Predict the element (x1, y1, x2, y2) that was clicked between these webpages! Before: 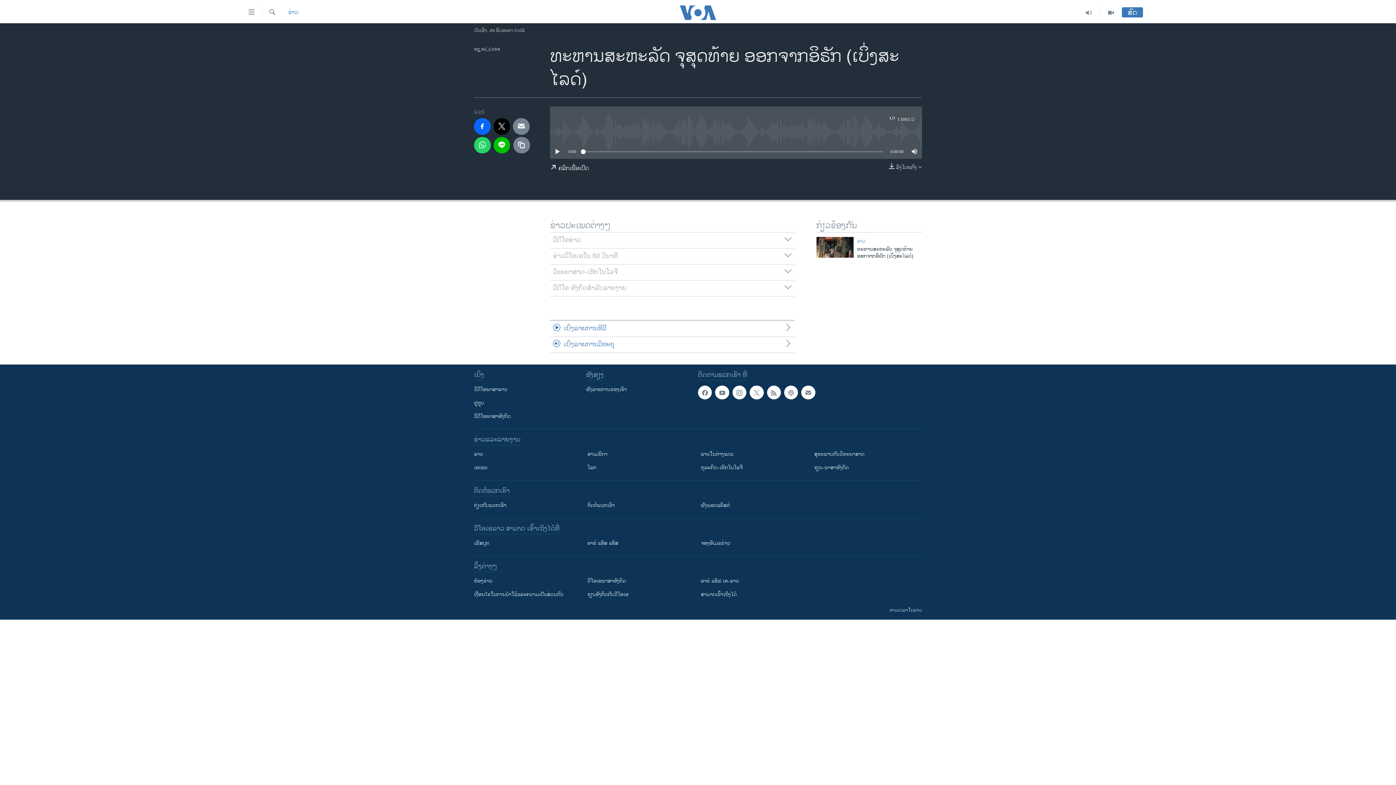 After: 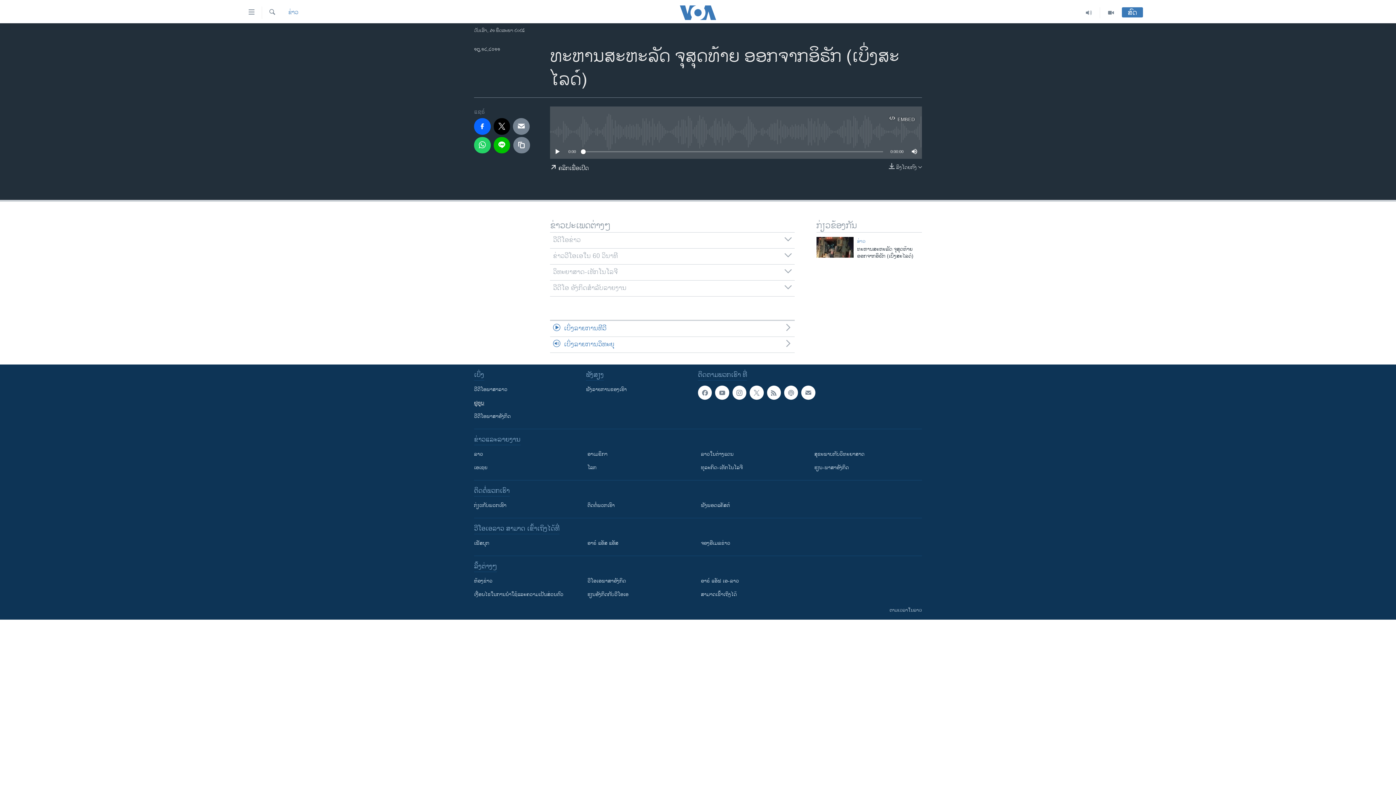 Action: bbox: (474, 399, 581, 407) label: ຢູທູບ